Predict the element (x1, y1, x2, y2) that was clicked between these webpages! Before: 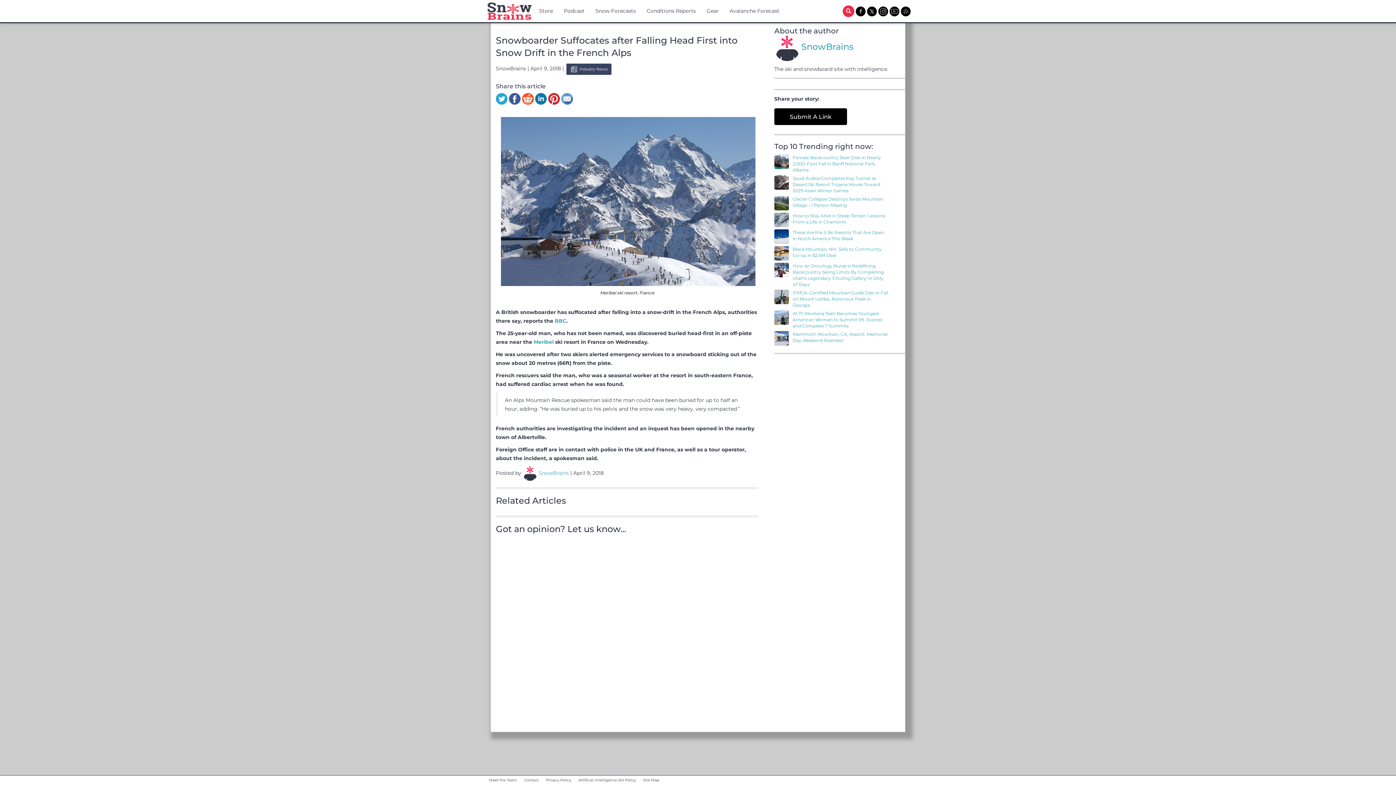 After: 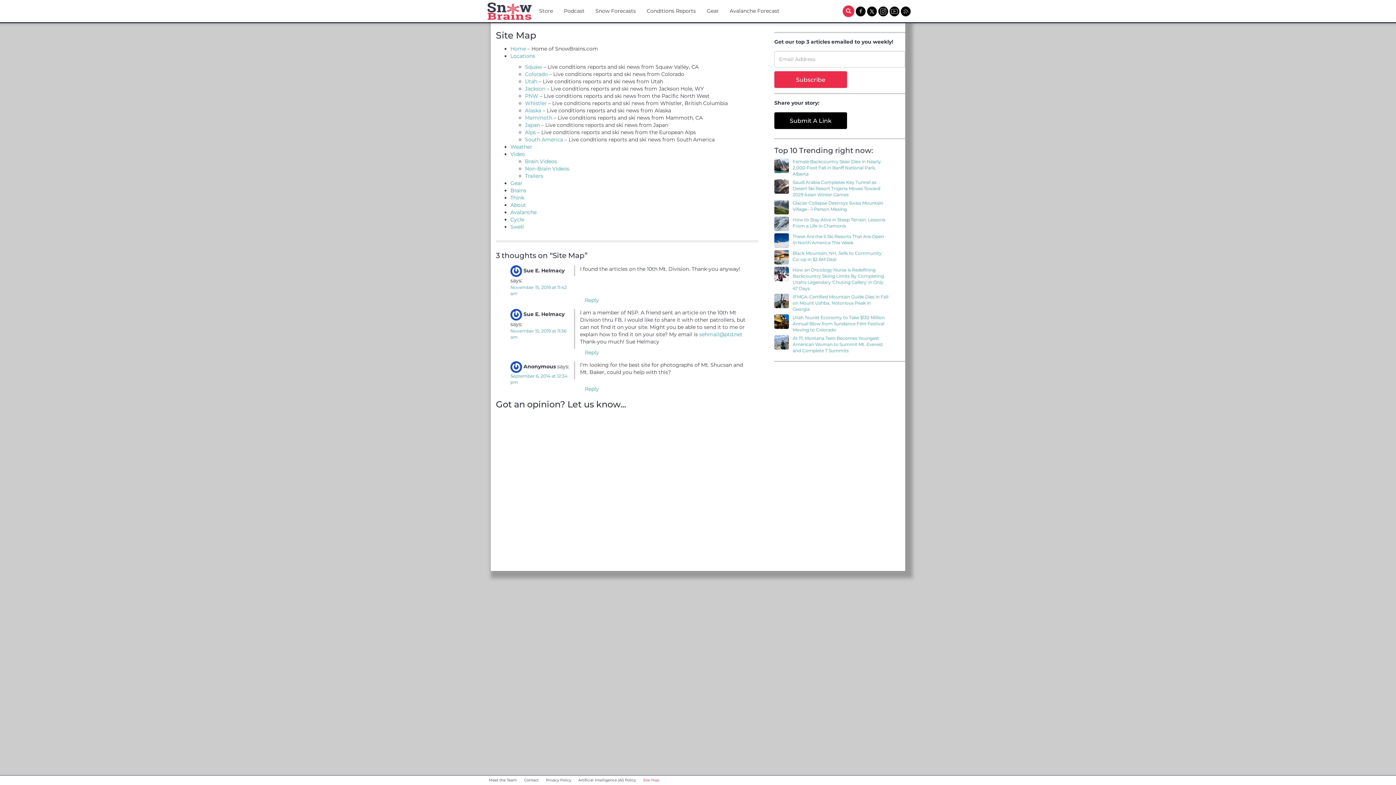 Action: bbox: (639, 776, 663, 785) label: Site Map